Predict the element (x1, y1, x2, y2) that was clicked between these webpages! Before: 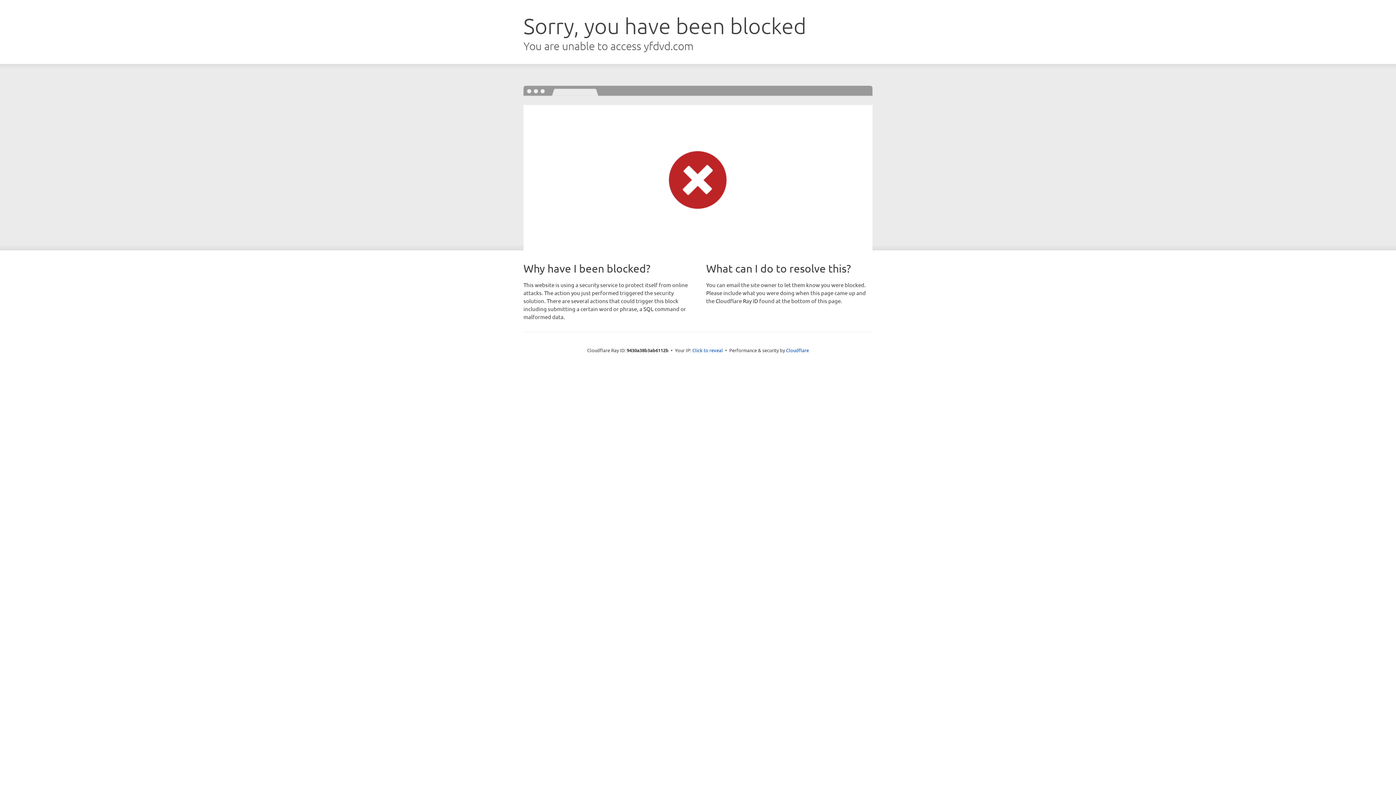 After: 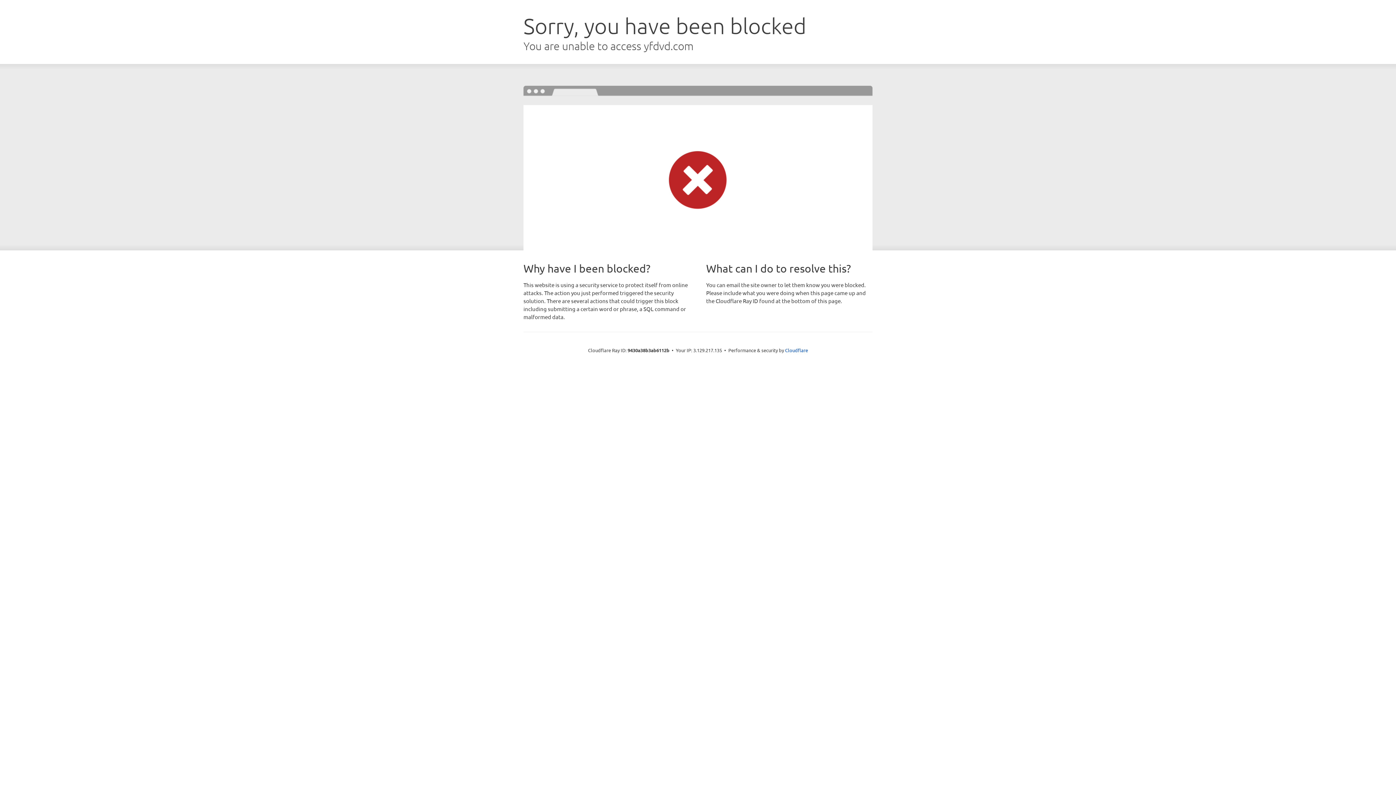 Action: label: Click to reveal bbox: (692, 346, 723, 353)